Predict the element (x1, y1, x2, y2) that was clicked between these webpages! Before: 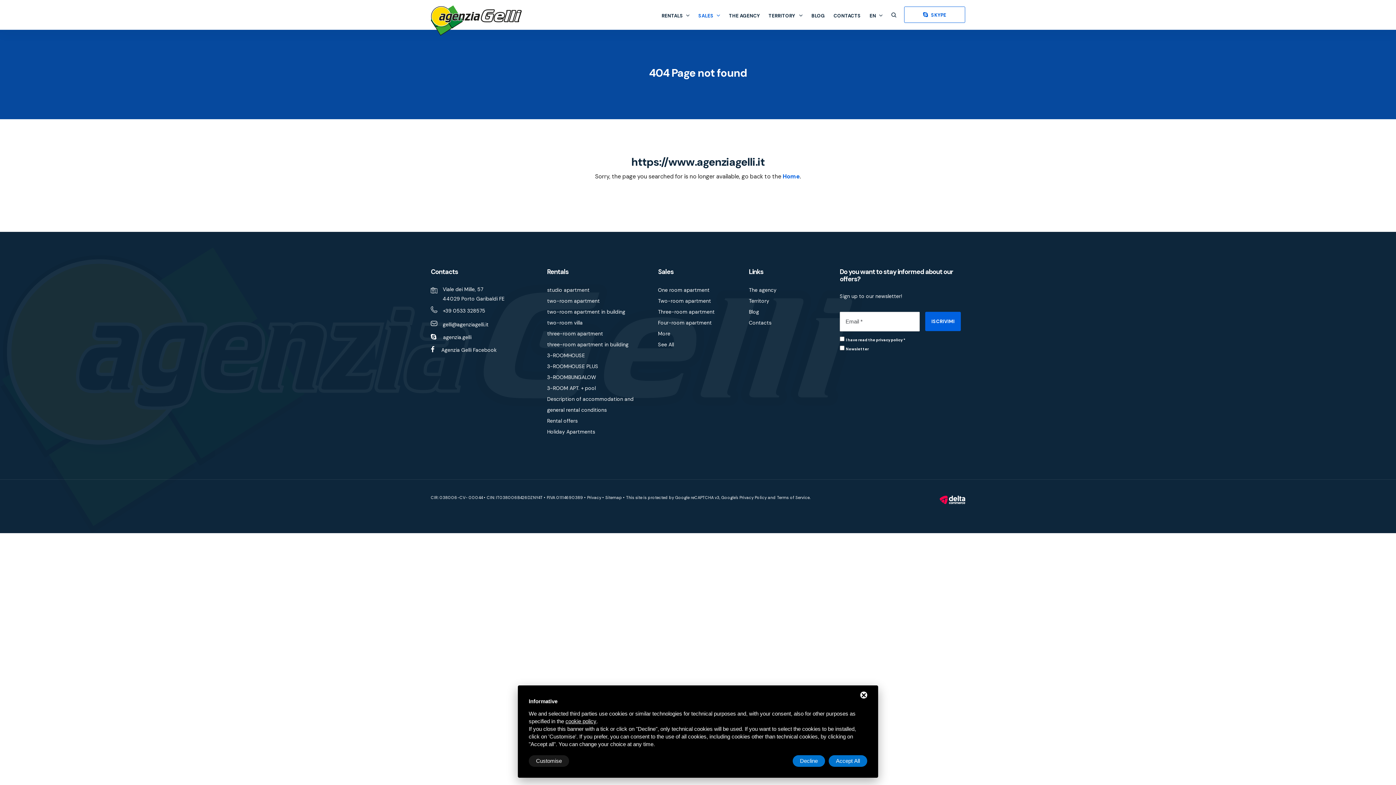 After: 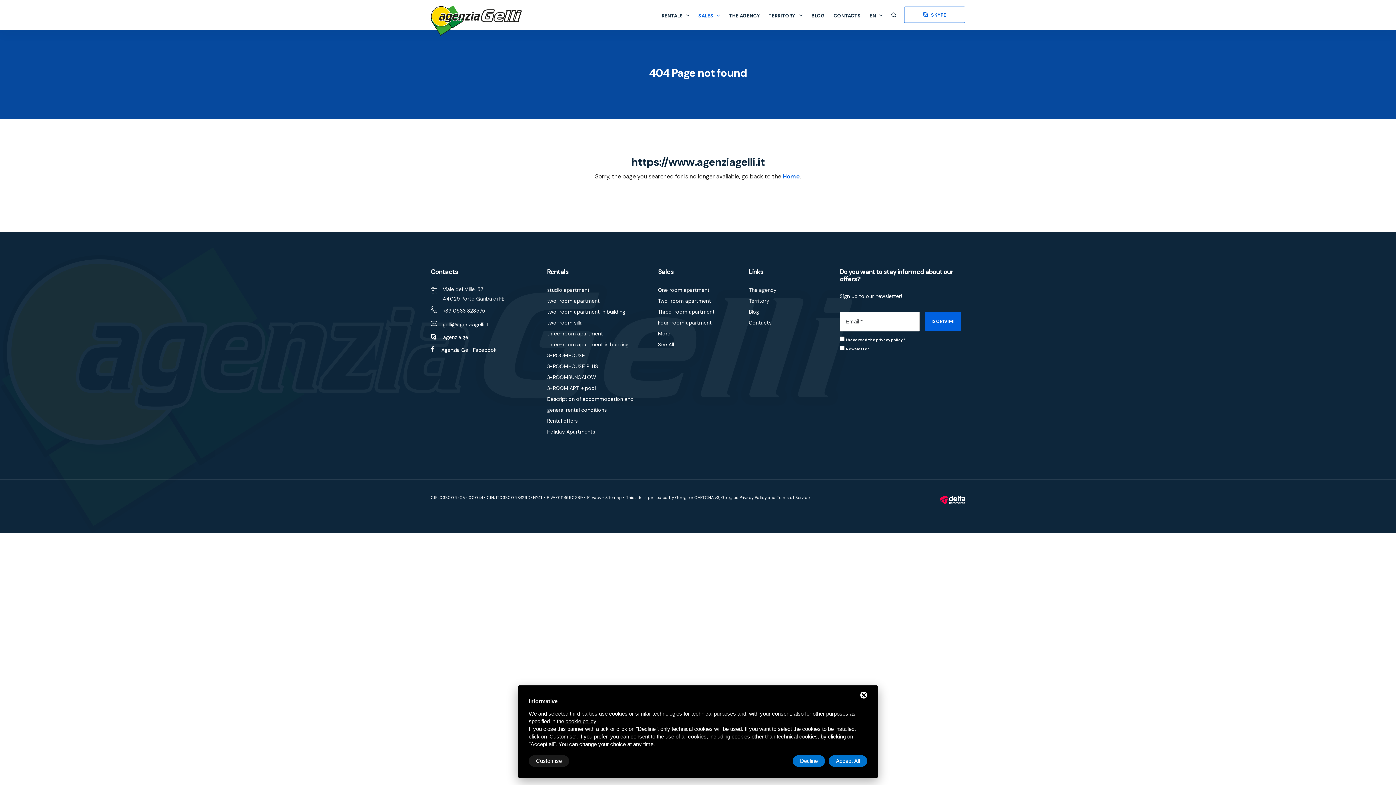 Action: label: gelli@agenziagelli.it bbox: (442, 321, 488, 328)